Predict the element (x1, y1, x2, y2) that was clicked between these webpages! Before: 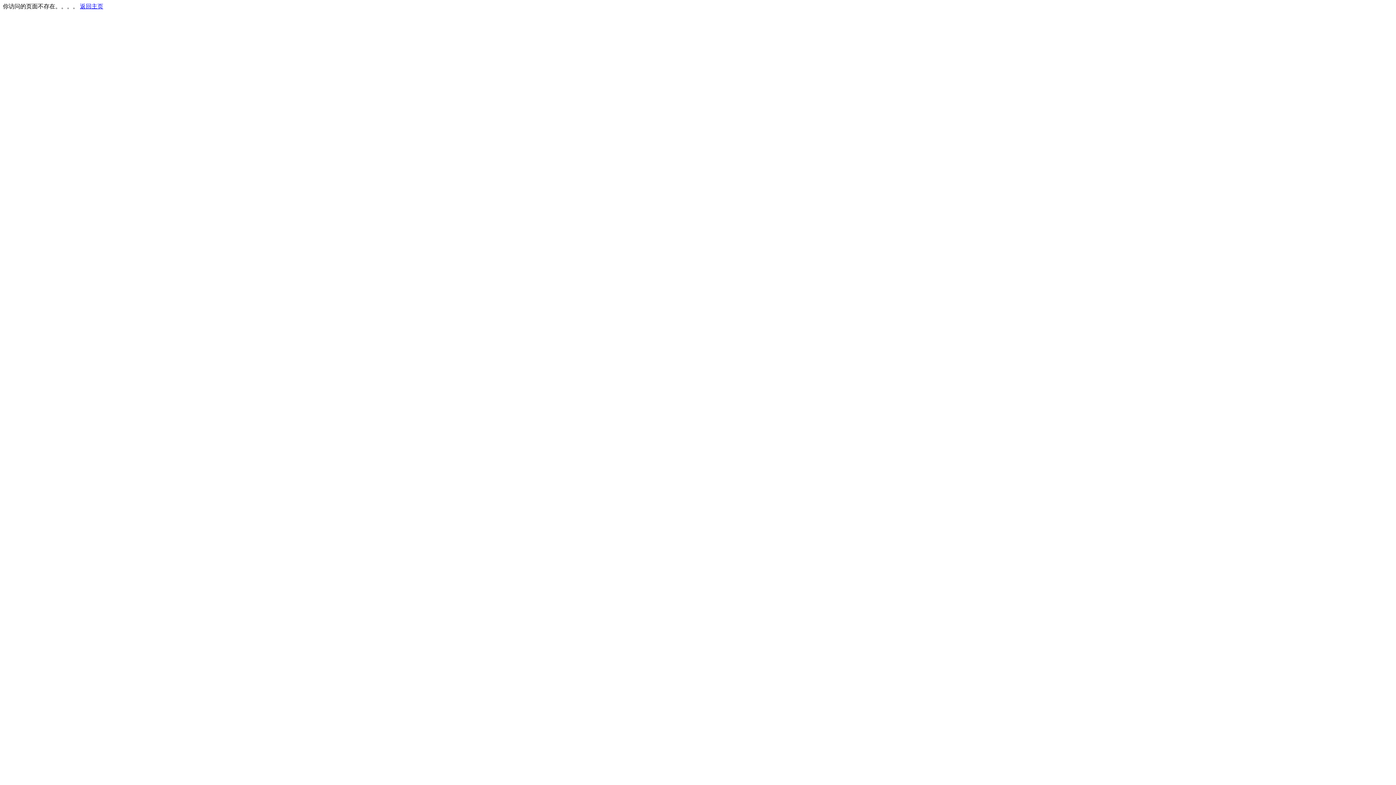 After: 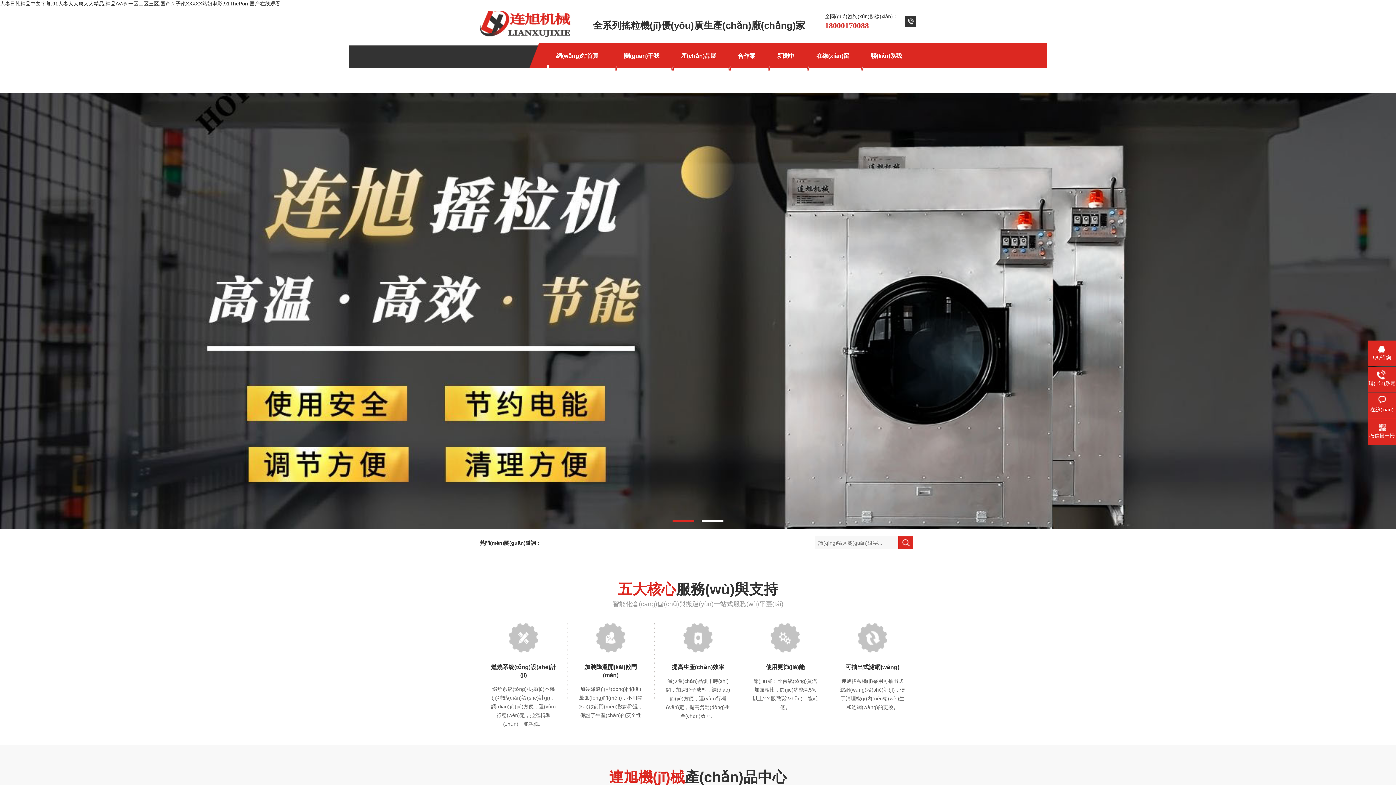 Action: label: 返回主页 bbox: (80, 3, 103, 9)